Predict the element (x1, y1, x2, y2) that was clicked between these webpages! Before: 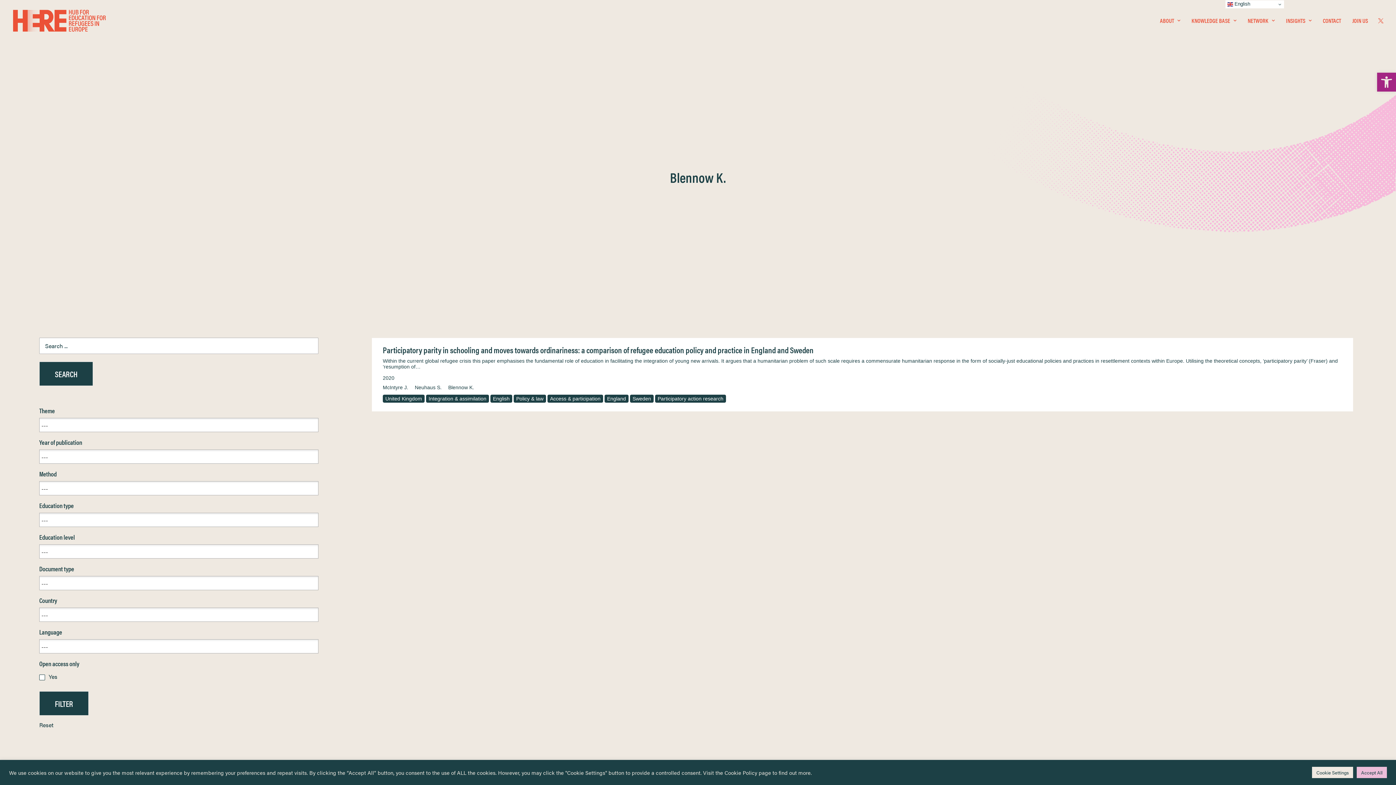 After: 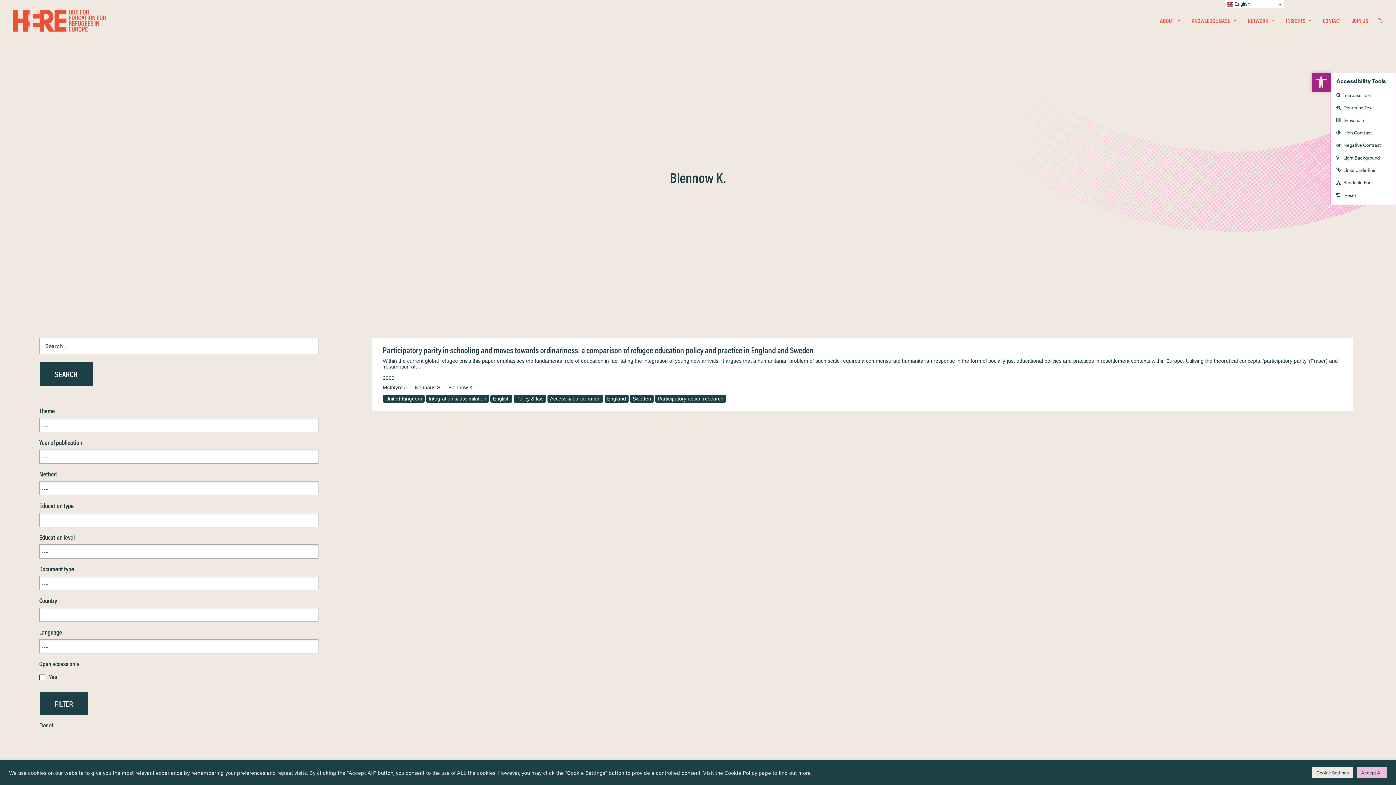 Action: label: Open toolbar bbox: (1377, 72, 1396, 91)